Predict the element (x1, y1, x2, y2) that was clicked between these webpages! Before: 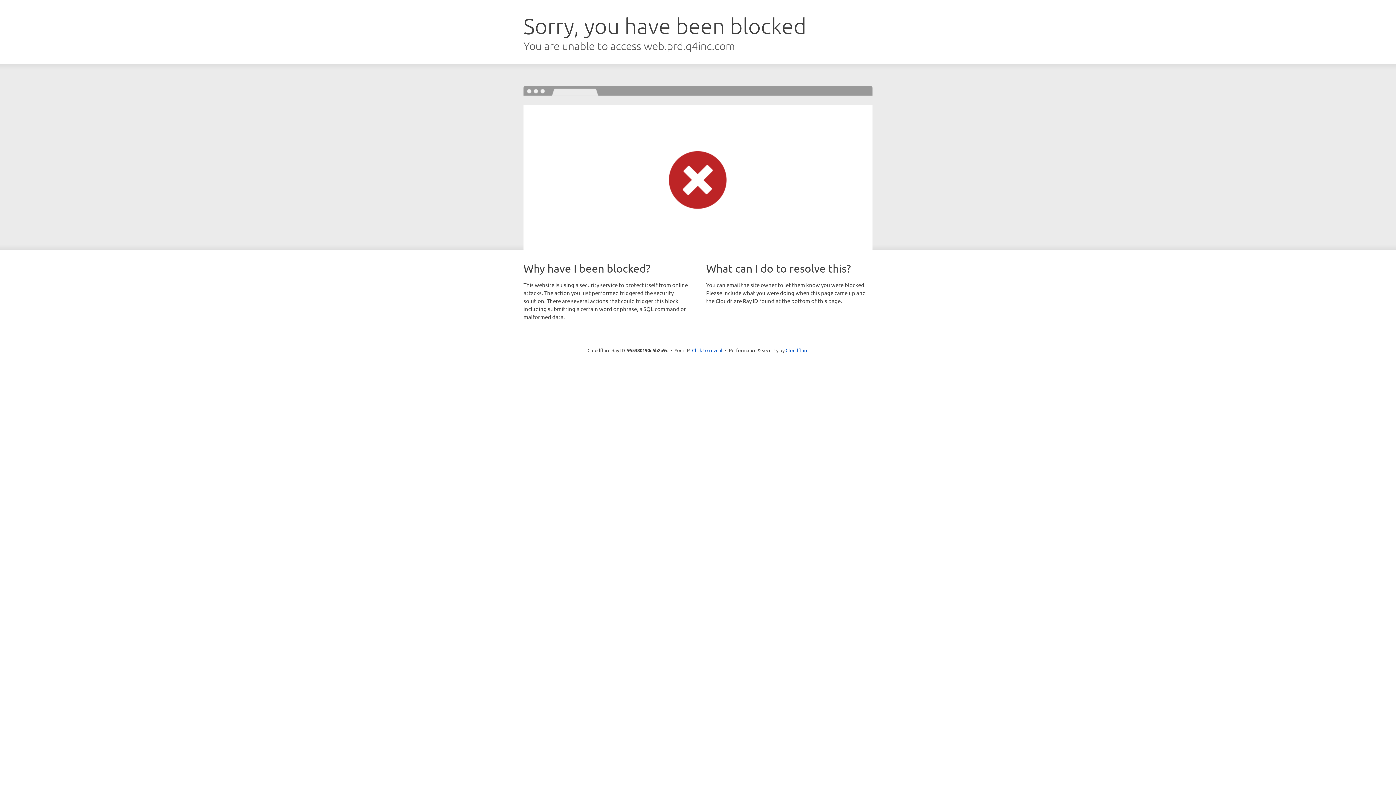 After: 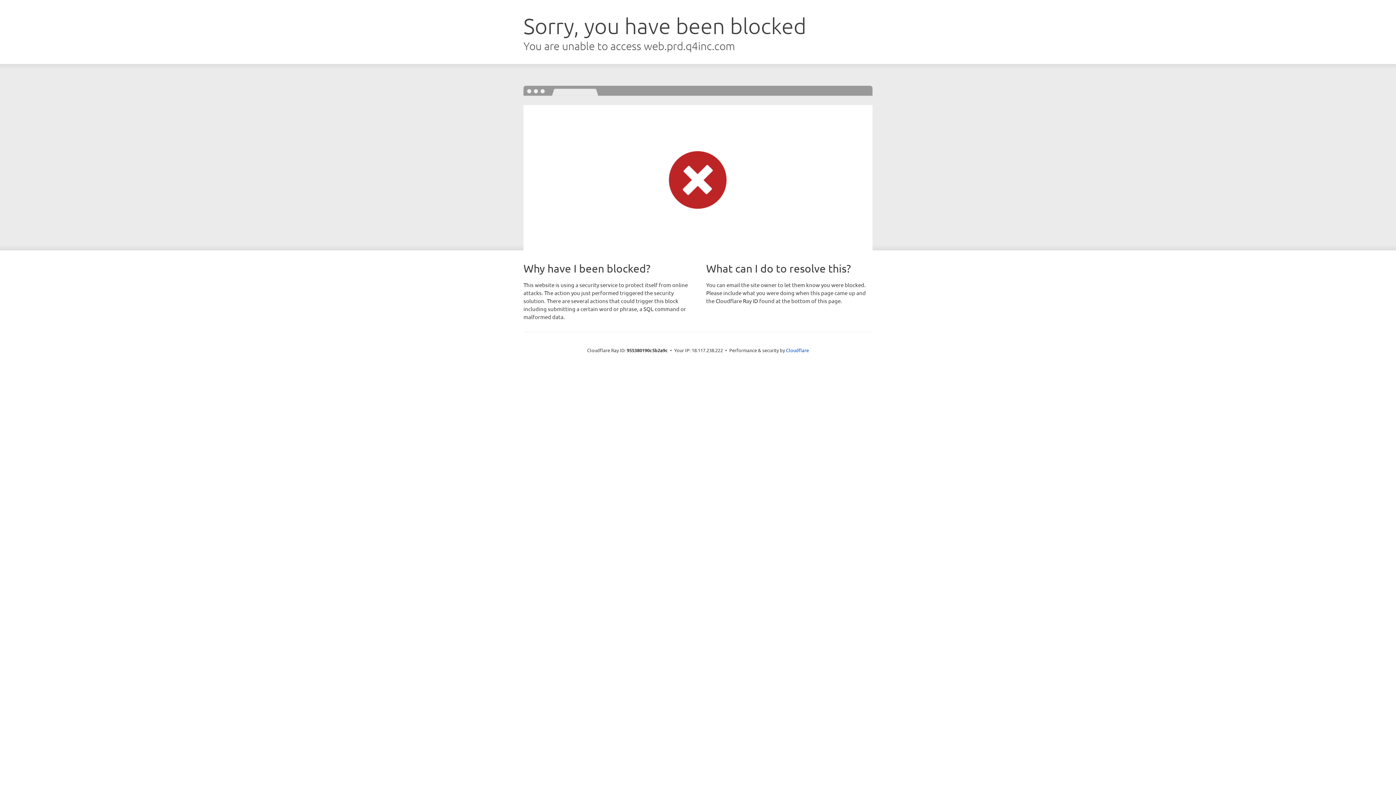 Action: label: Click to reveal bbox: (692, 346, 722, 353)